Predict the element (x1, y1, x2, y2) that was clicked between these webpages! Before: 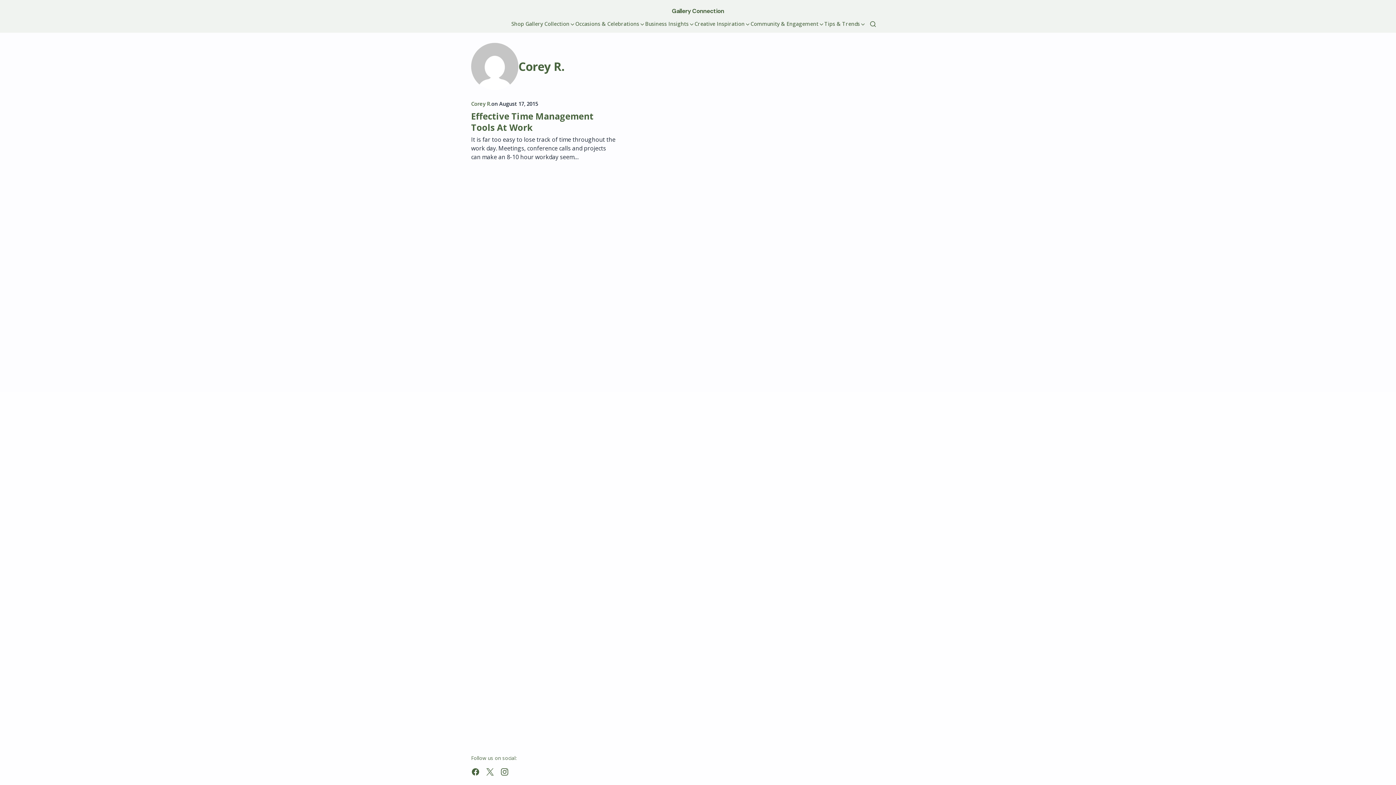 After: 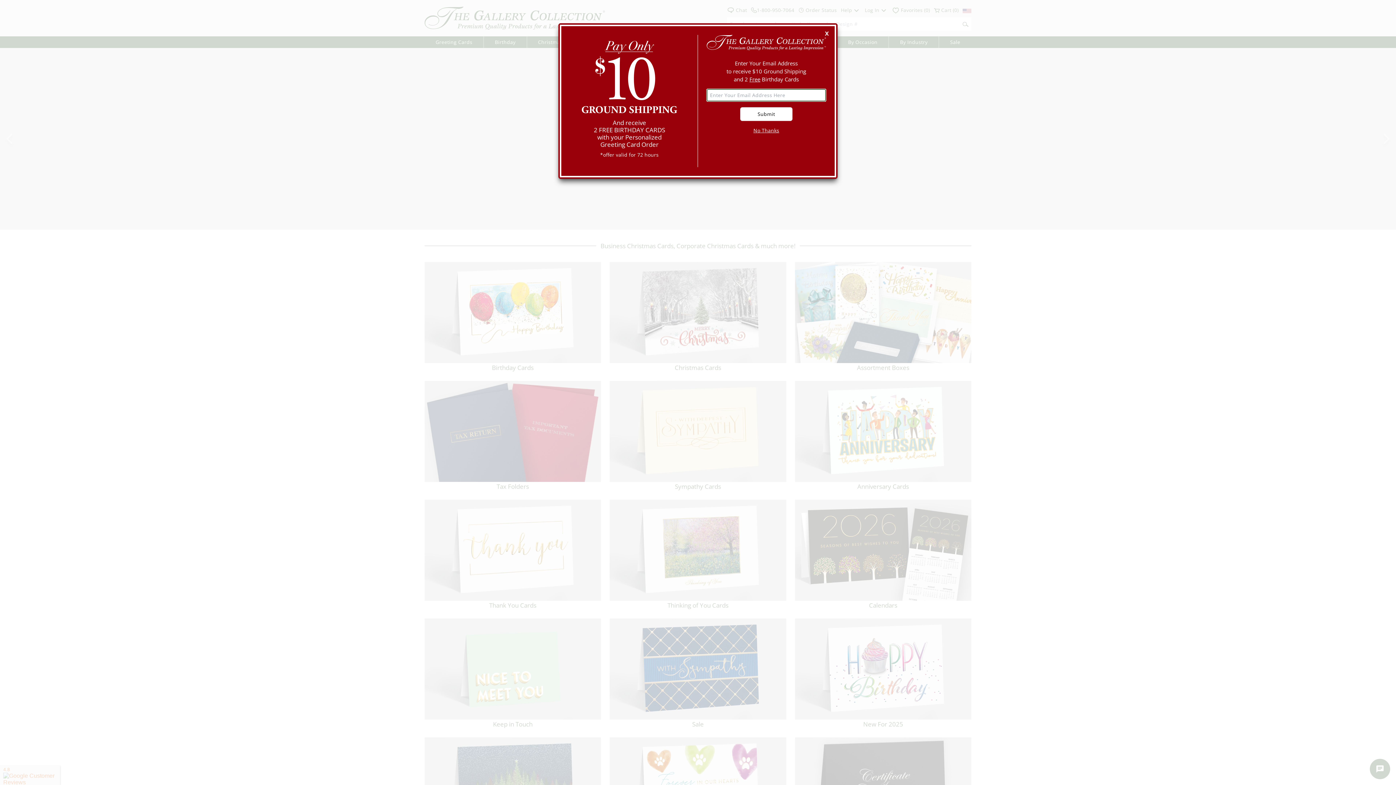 Action: label: Shop Gallery Collection bbox: (511, 14, 575, 32)